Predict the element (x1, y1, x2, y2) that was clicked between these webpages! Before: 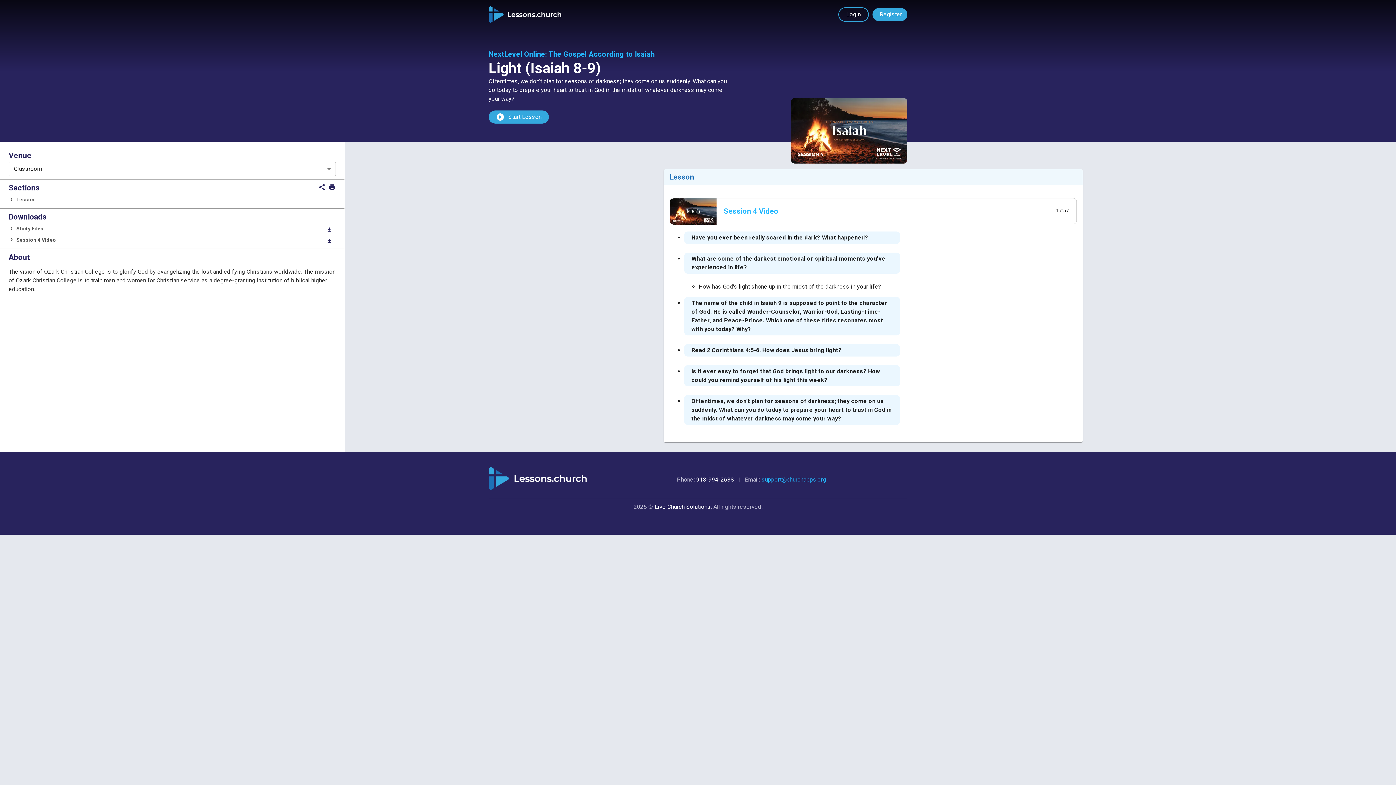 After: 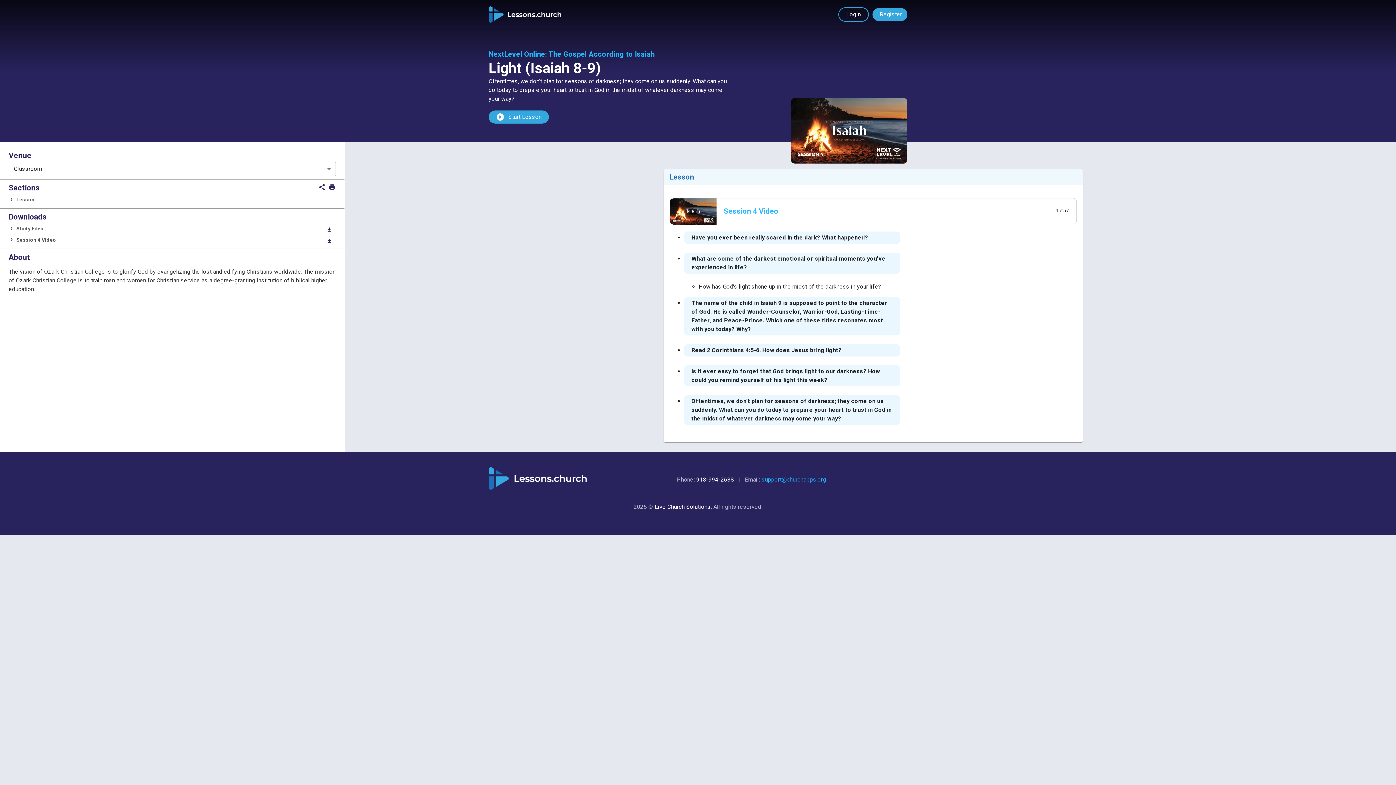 Action: label: 918-994-2638 bbox: (696, 476, 734, 483)